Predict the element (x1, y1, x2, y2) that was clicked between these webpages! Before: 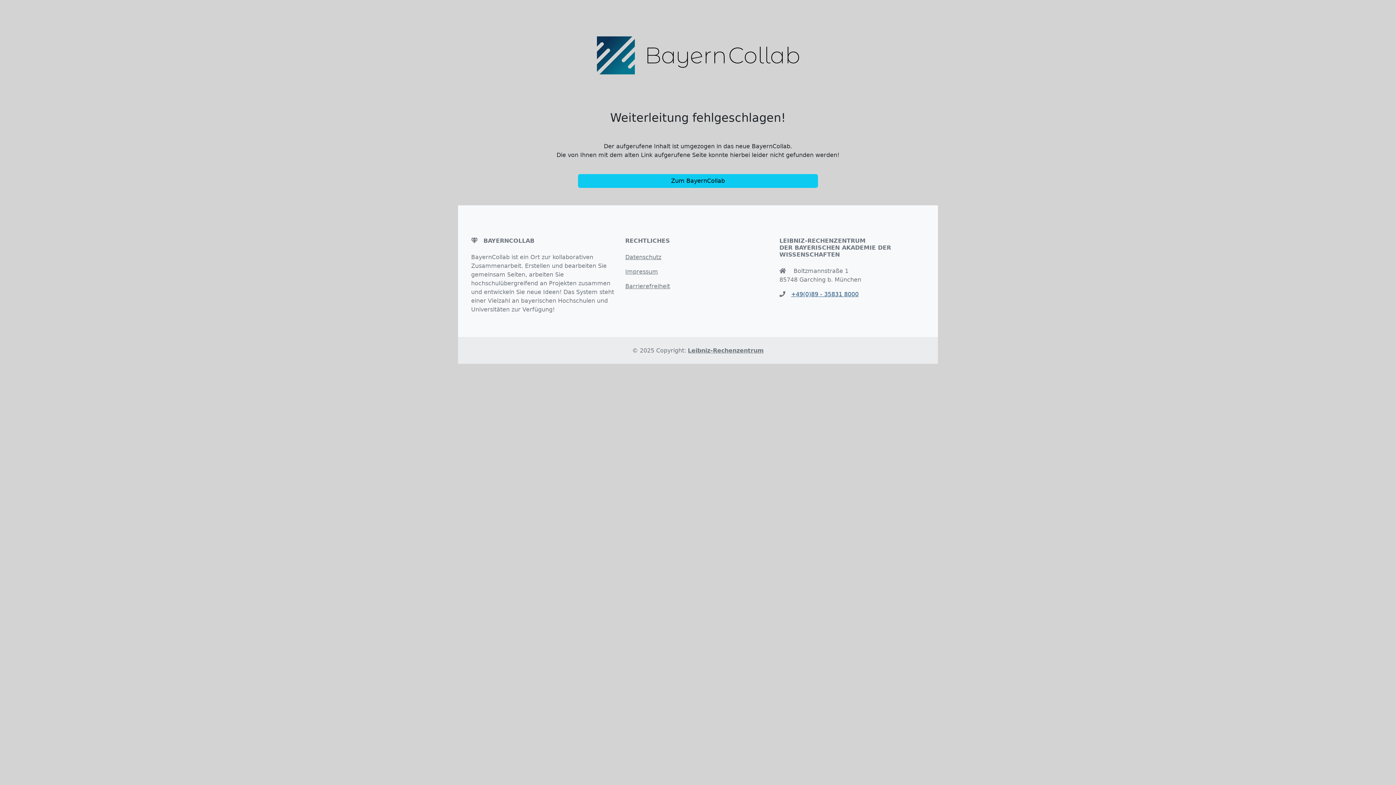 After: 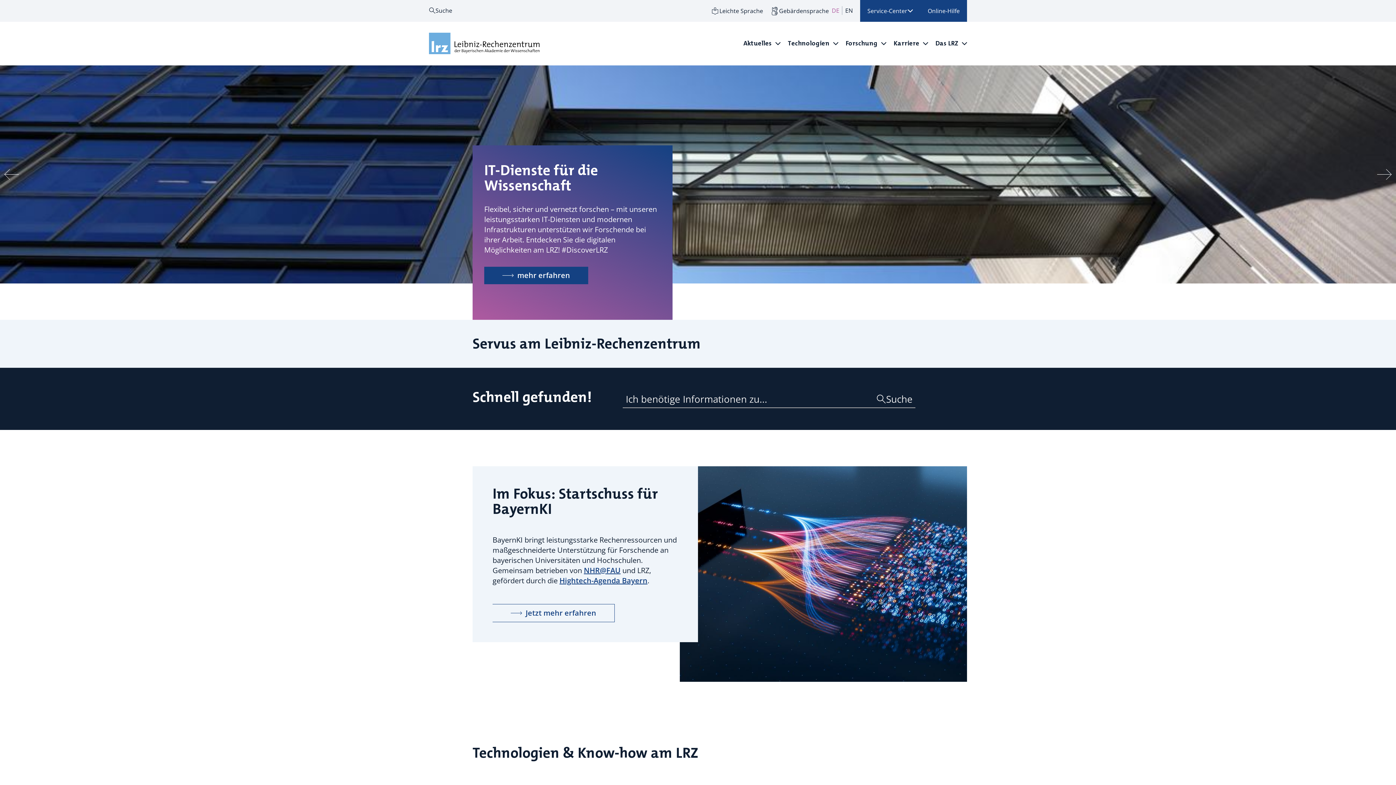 Action: bbox: (688, 347, 764, 354) label: Leibniz-Rechenzentrum